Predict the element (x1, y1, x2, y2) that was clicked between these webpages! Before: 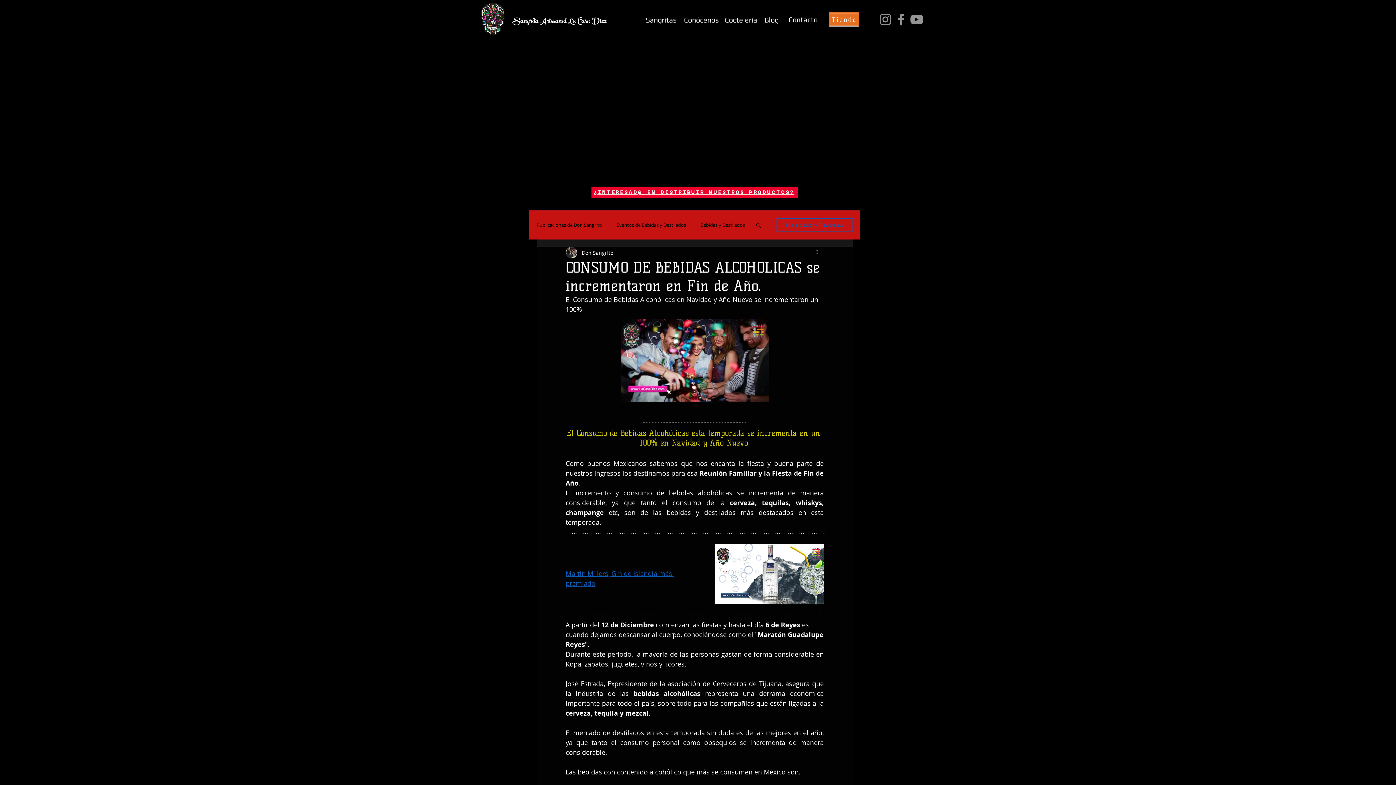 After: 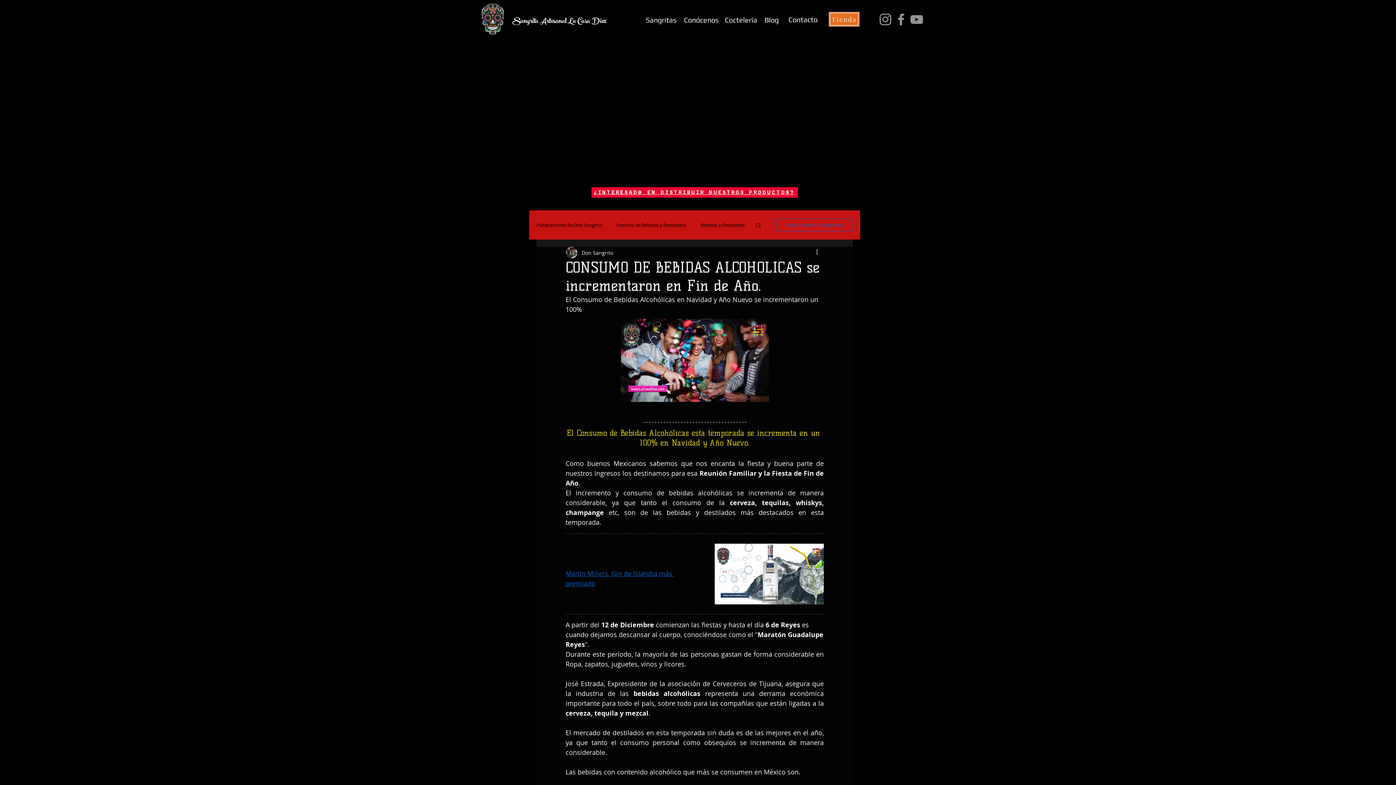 Action: label: YouTube bbox: (909, 11, 924, 27)